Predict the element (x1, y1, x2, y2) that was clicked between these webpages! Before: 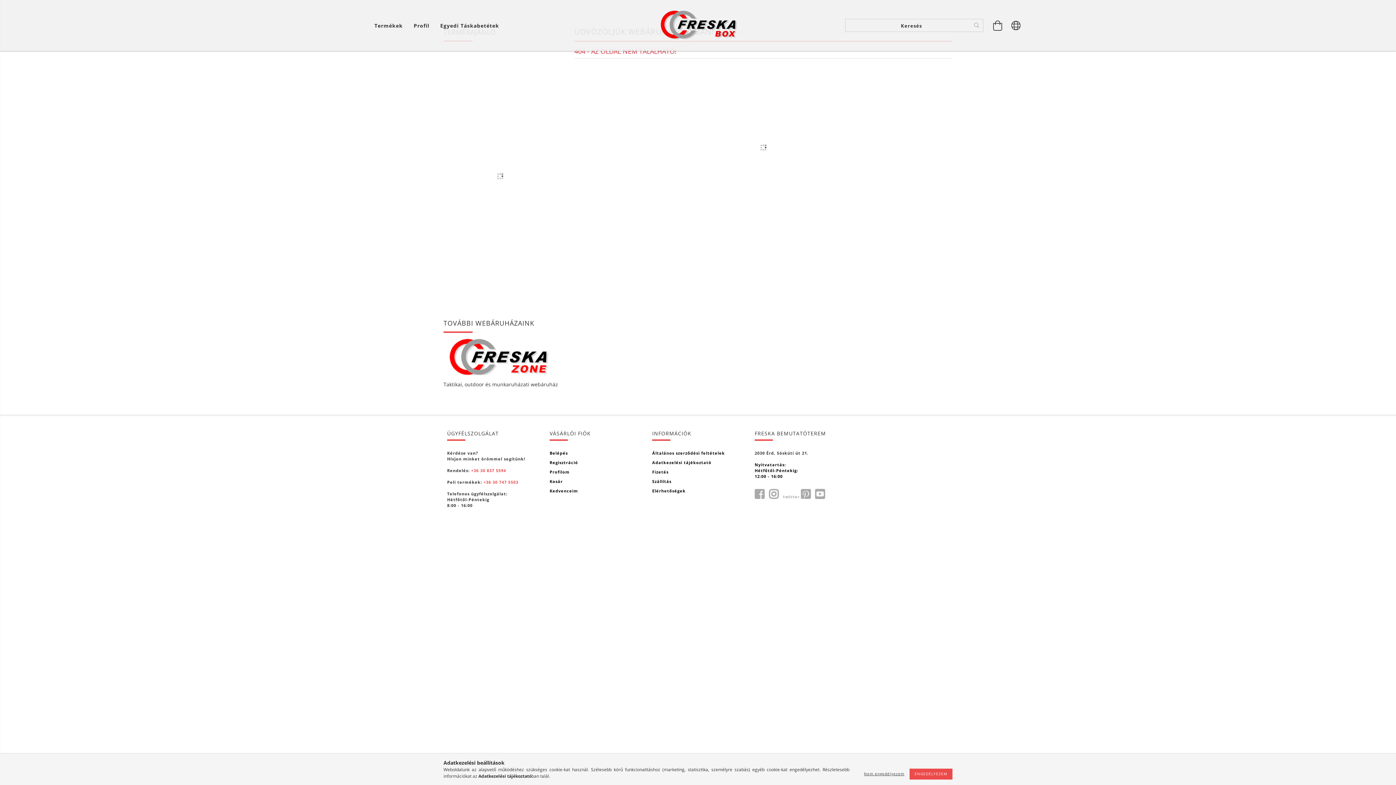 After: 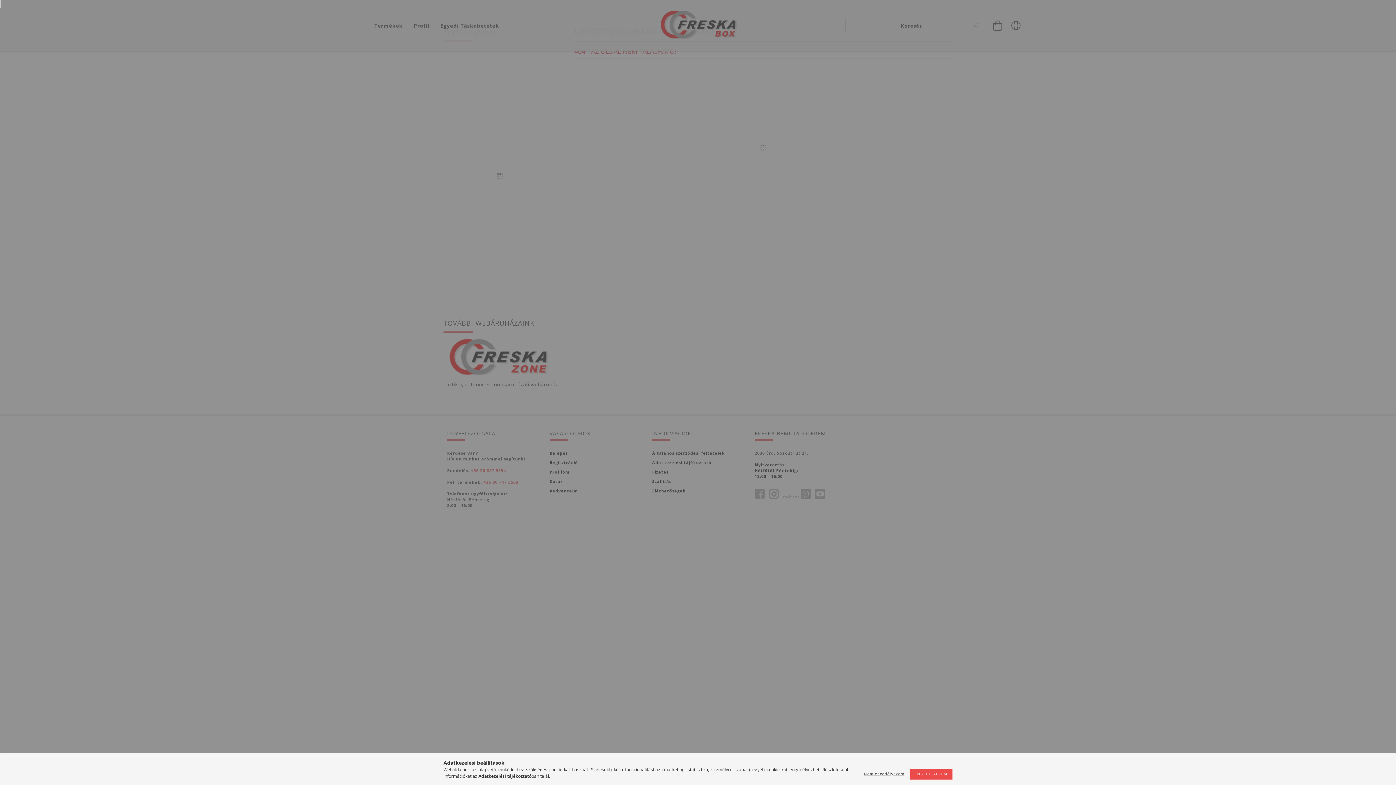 Action: label: Belépés bbox: (549, 450, 568, 456)